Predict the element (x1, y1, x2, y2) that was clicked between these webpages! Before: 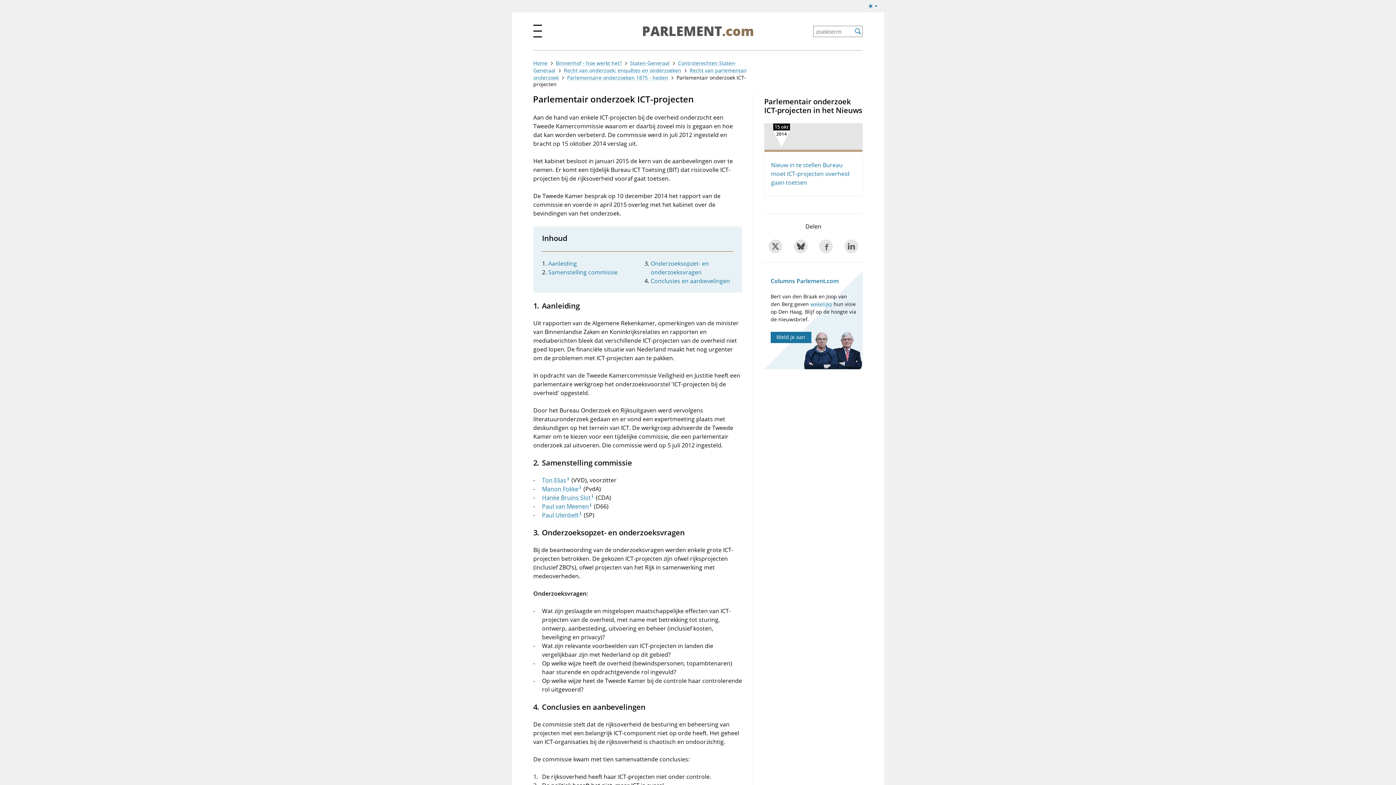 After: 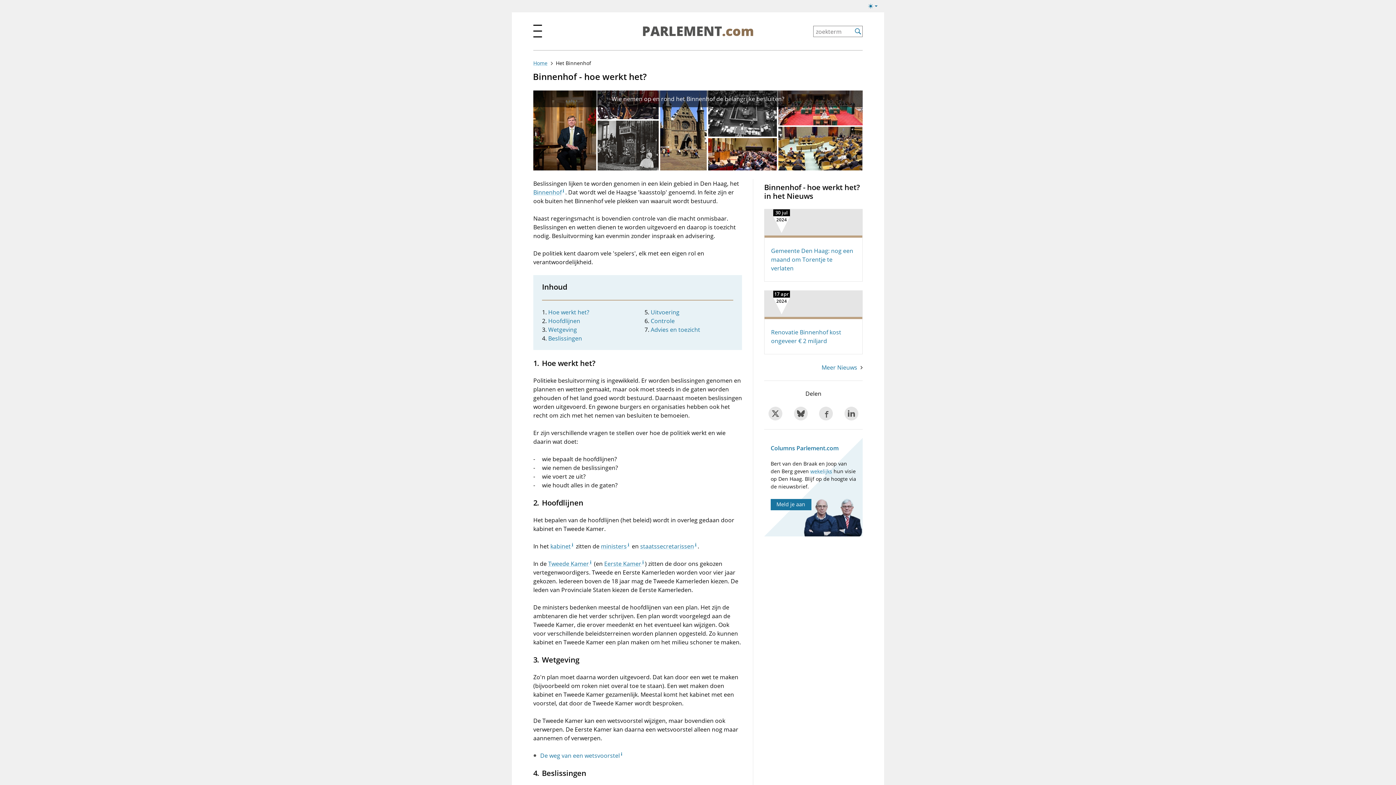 Action: bbox: (556, 59, 621, 66) label: Binnenhof - hoe werkt het?